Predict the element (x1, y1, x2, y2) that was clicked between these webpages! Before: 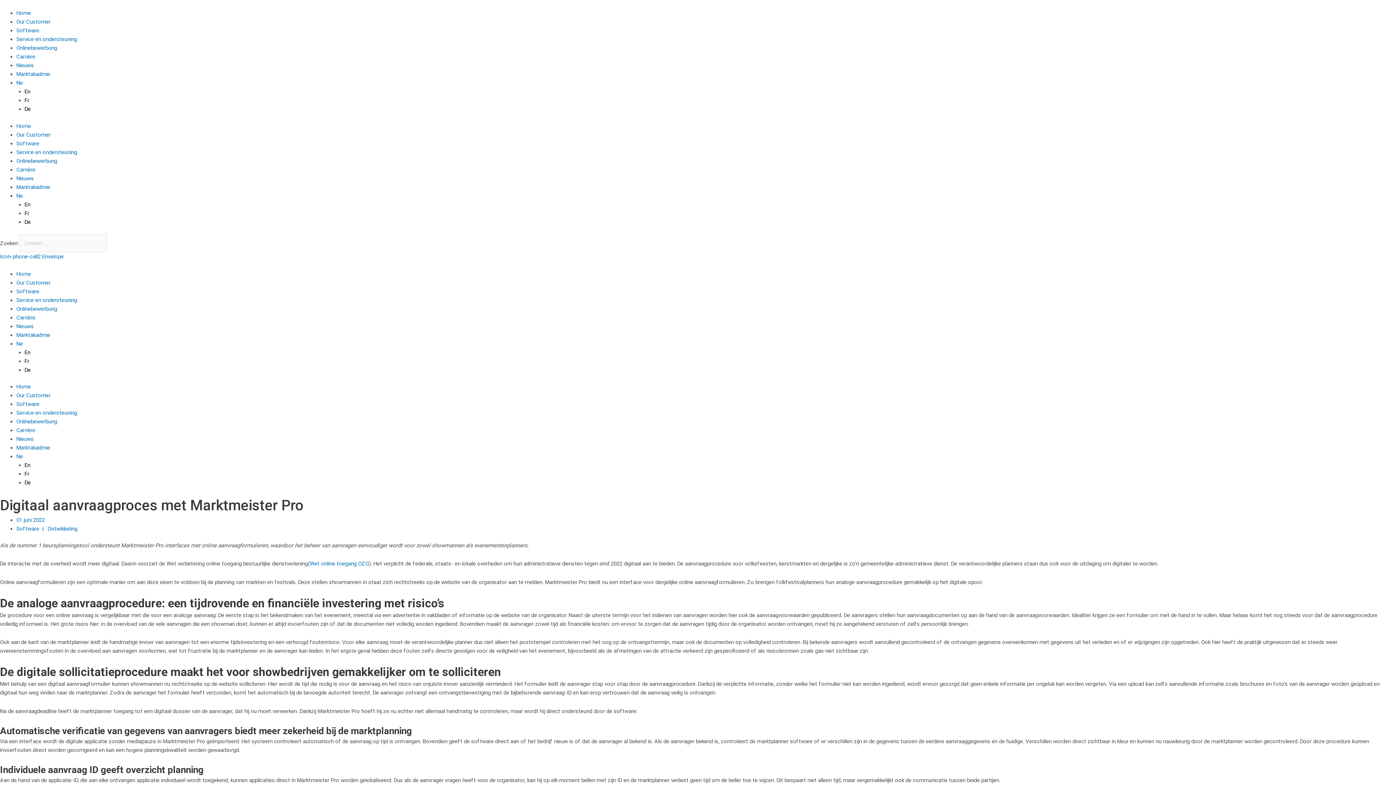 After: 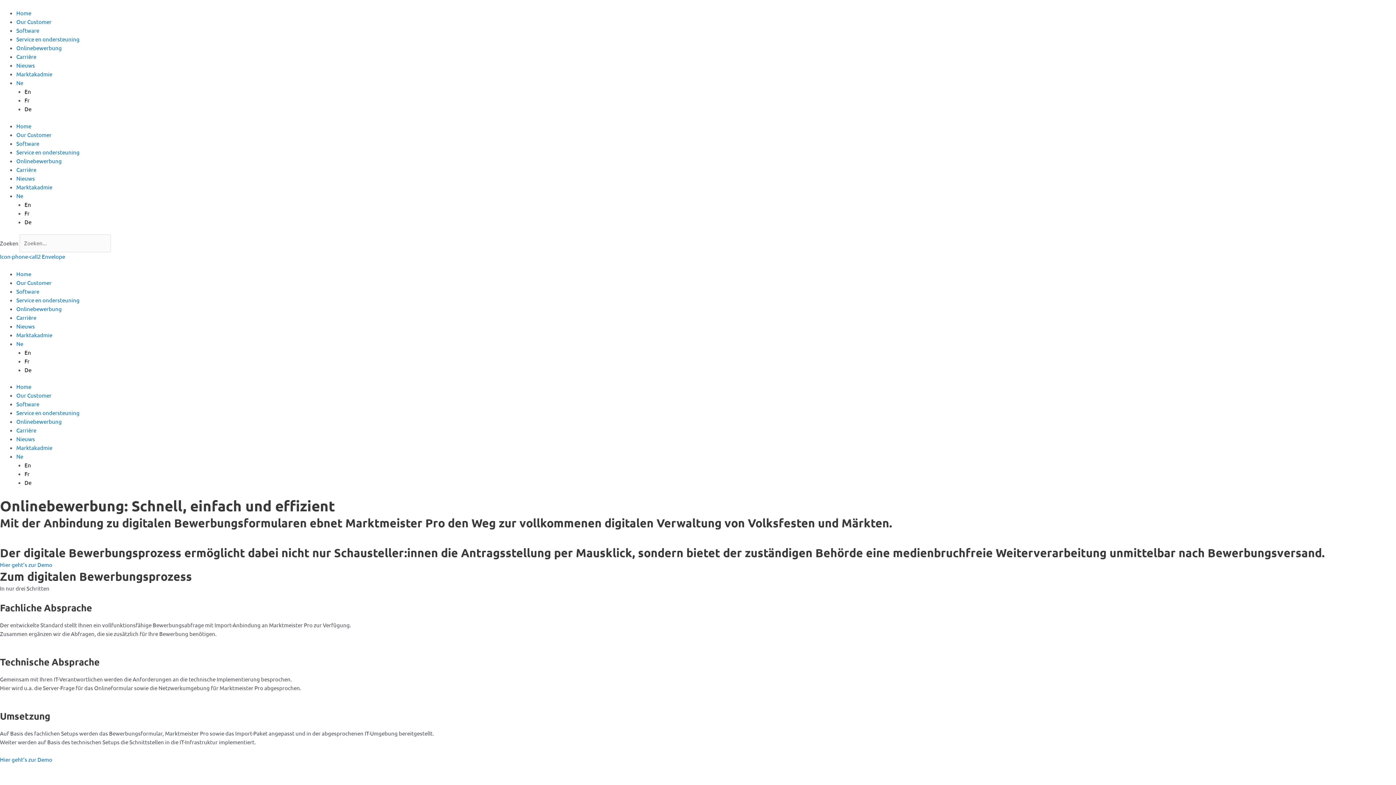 Action: bbox: (16, 418, 57, 425) label: Onlinebewerbung